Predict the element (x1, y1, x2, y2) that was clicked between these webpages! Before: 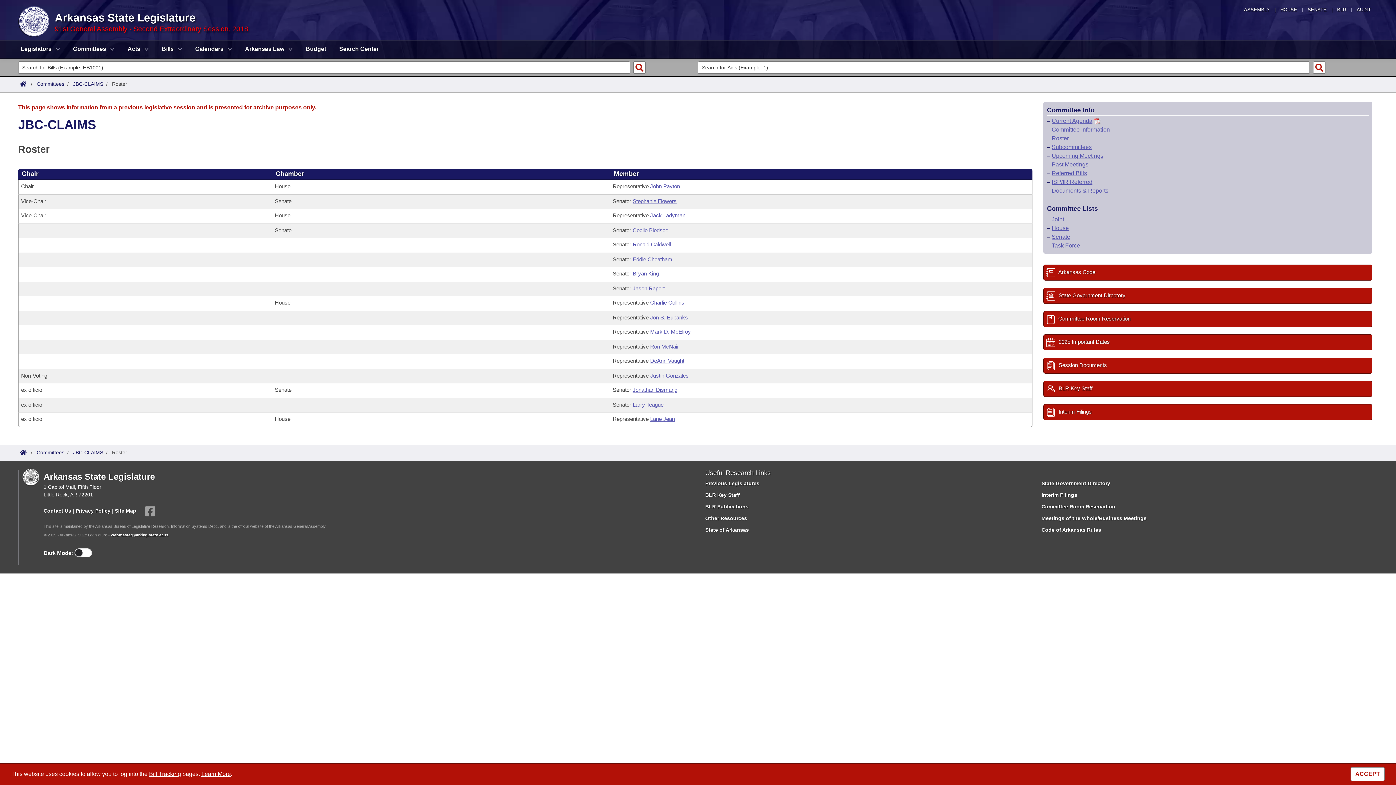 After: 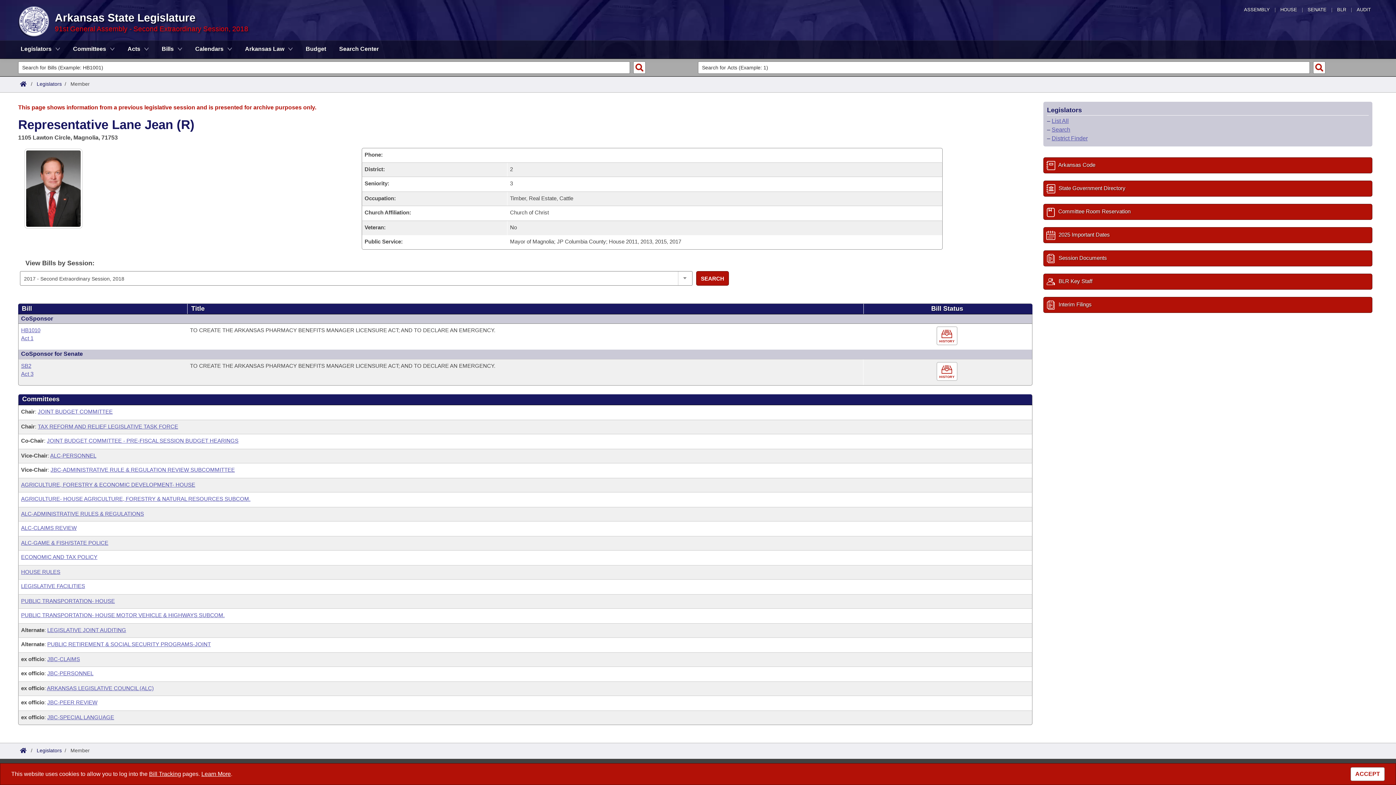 Action: bbox: (650, 416, 675, 422) label: Lane Jean